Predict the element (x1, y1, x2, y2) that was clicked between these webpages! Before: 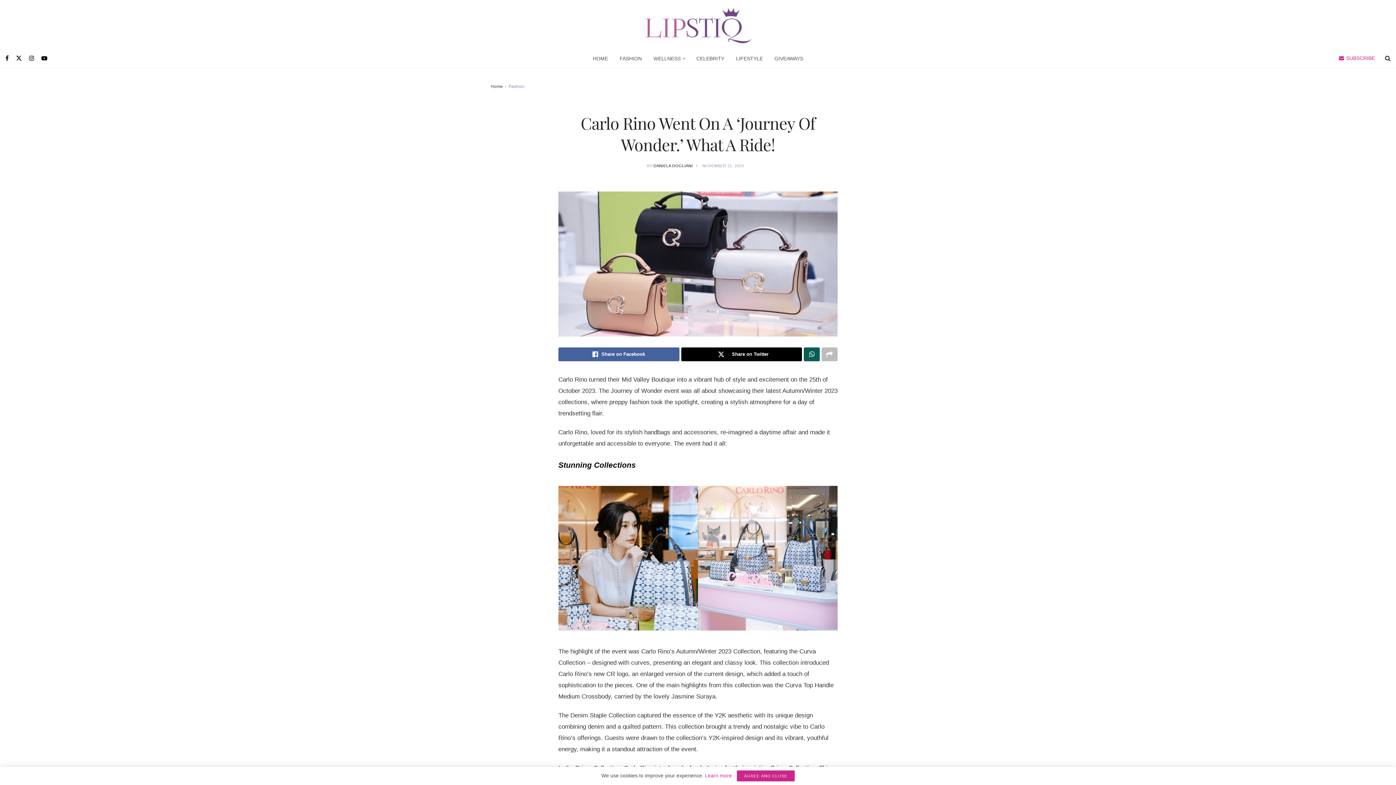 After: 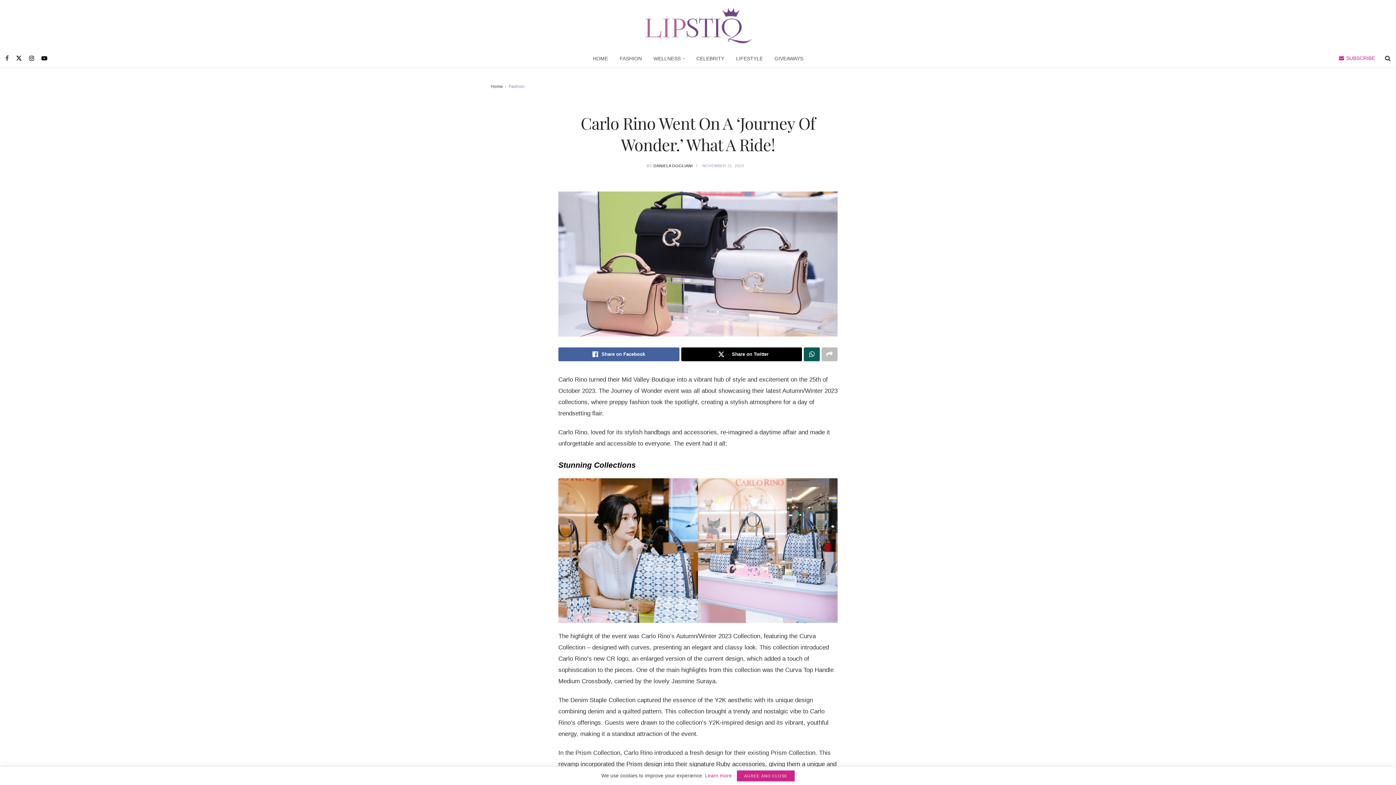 Action: label: Find us on Facebook bbox: (5, 49, 8, 67)